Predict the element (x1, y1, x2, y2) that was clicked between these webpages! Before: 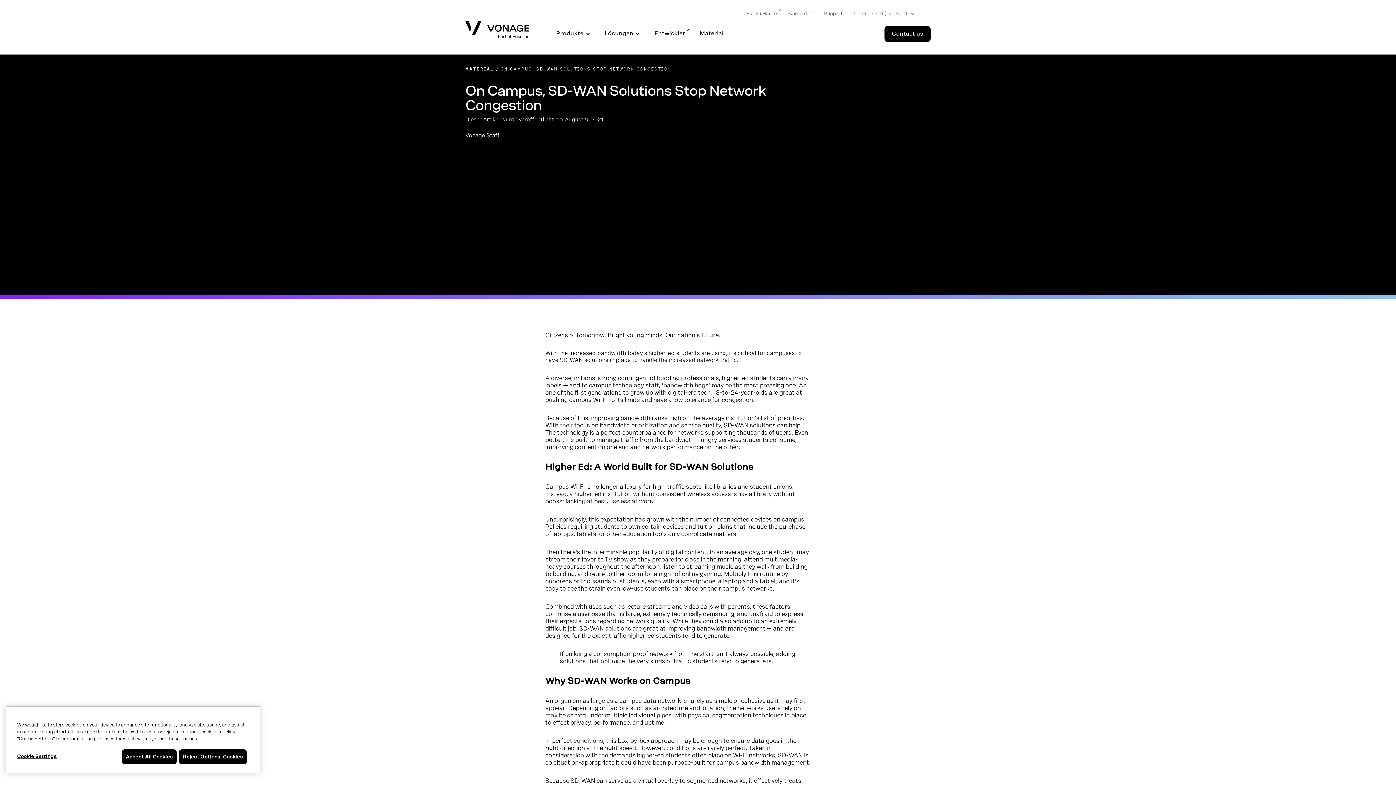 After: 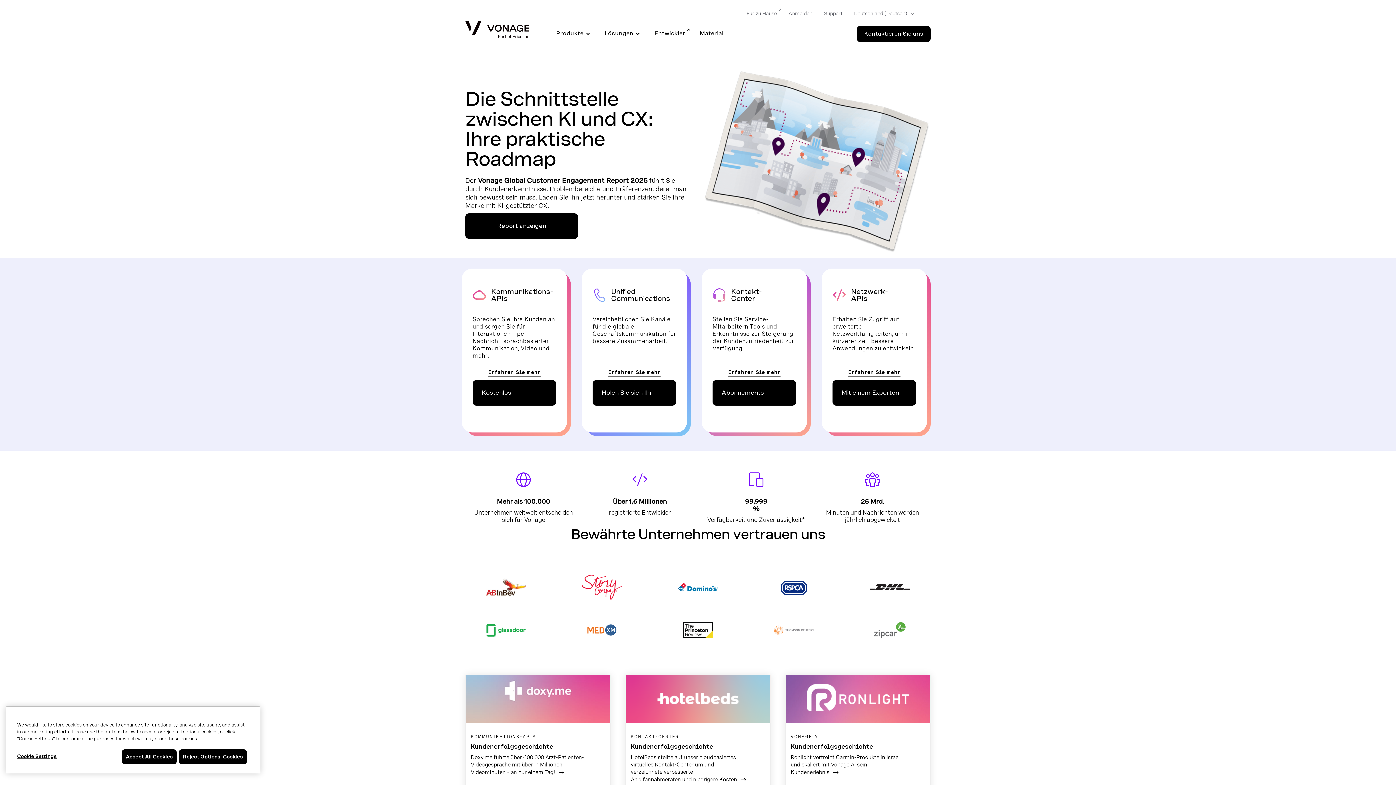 Action: bbox: (465, 21, 529, 39) label: Vonage Logo